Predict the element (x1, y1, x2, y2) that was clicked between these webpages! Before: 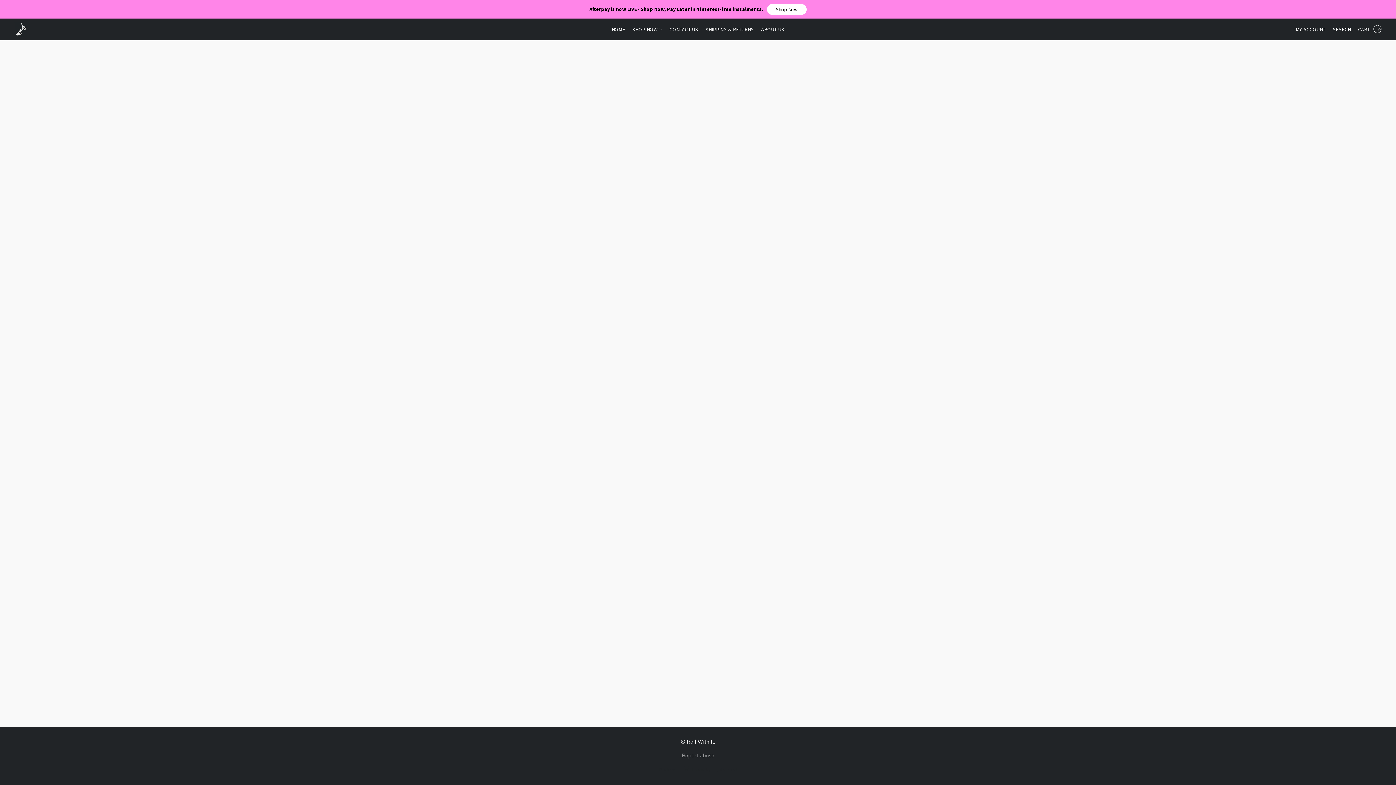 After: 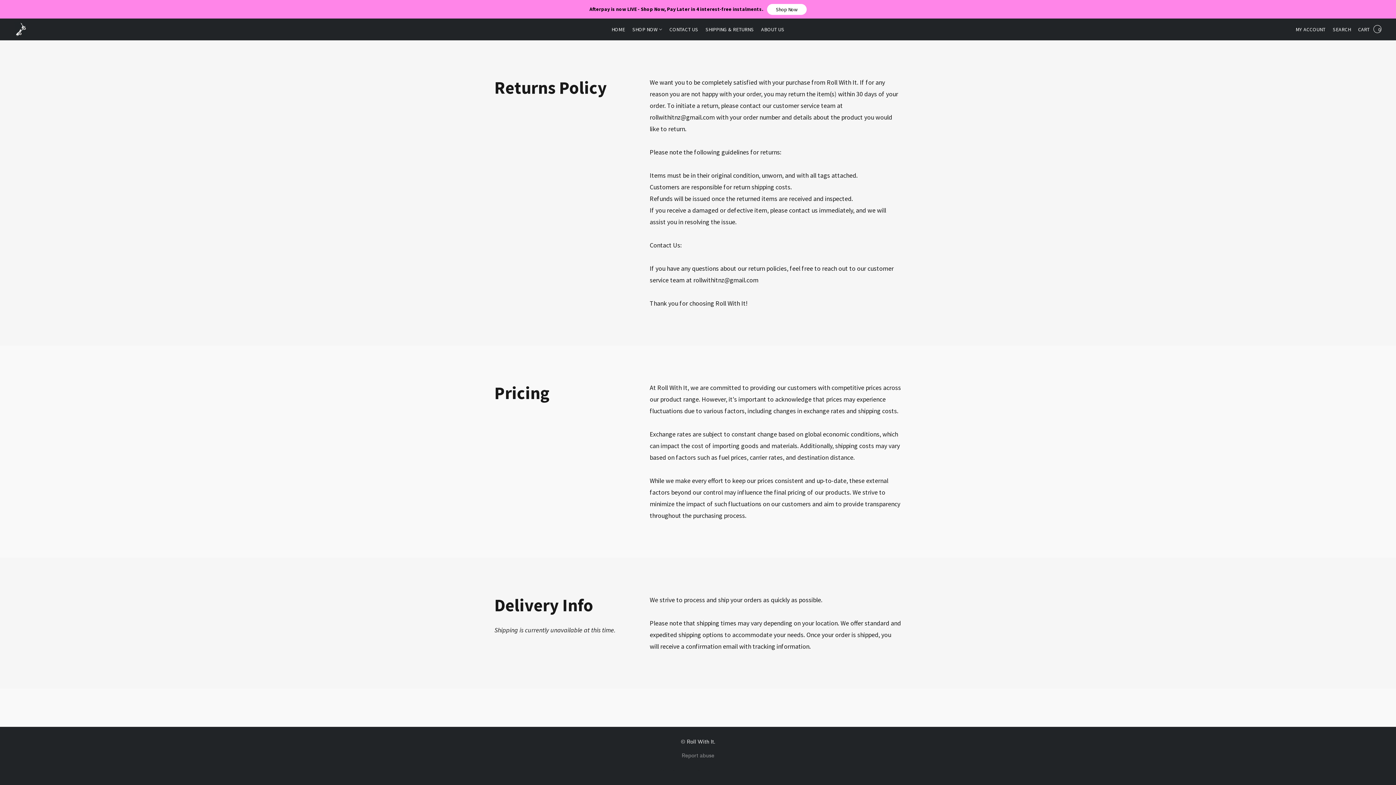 Action: bbox: (757, 22, 784, 36) label: About Us